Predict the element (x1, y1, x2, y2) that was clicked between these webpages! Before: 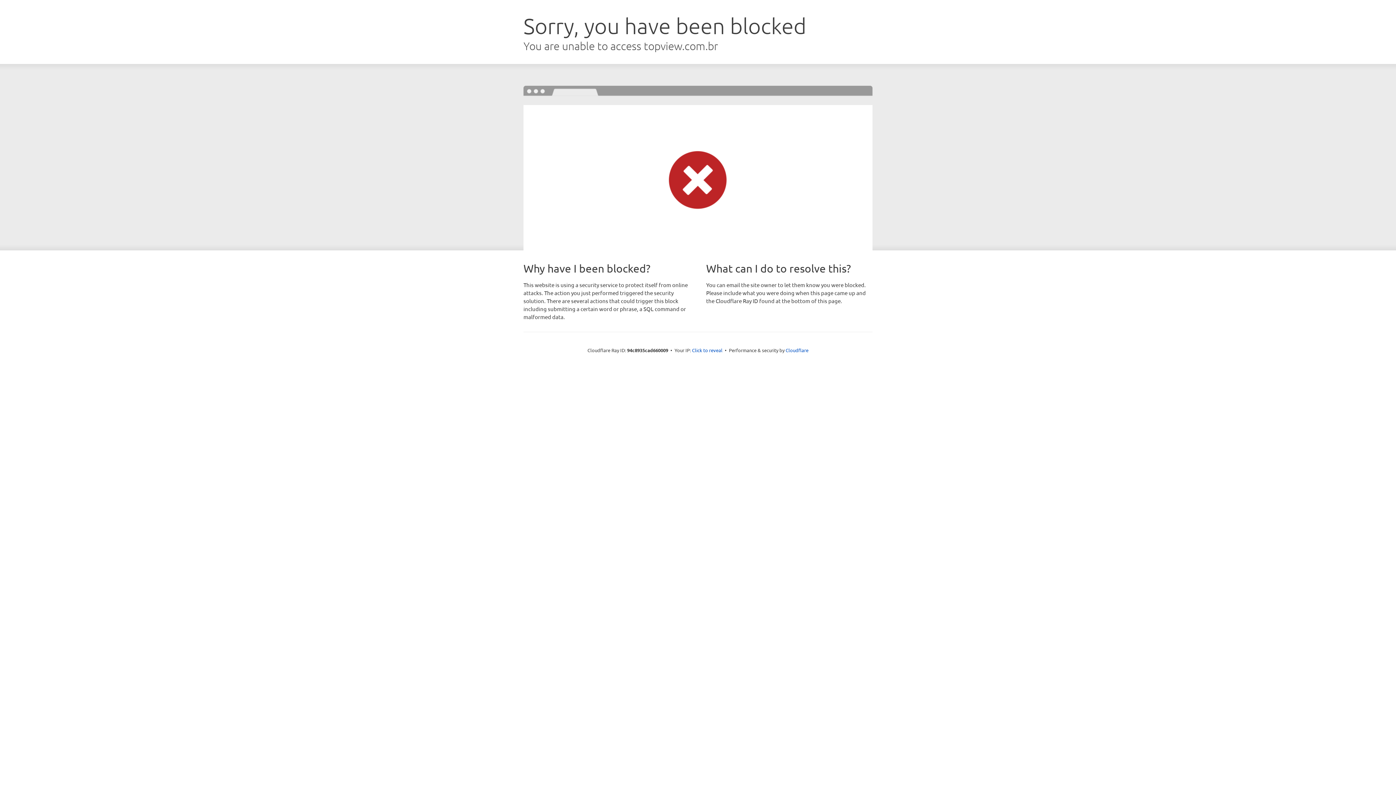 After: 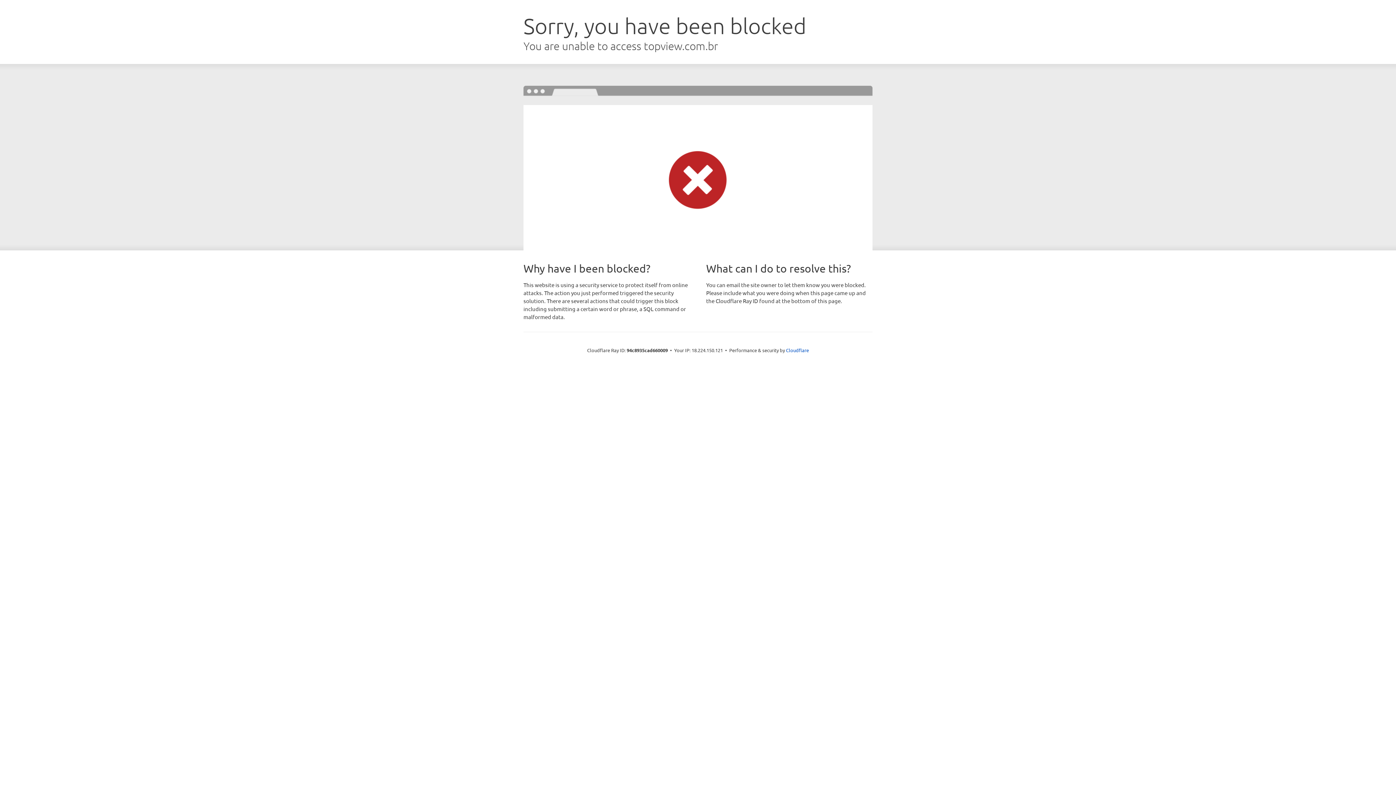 Action: bbox: (692, 346, 722, 353) label: Click to reveal